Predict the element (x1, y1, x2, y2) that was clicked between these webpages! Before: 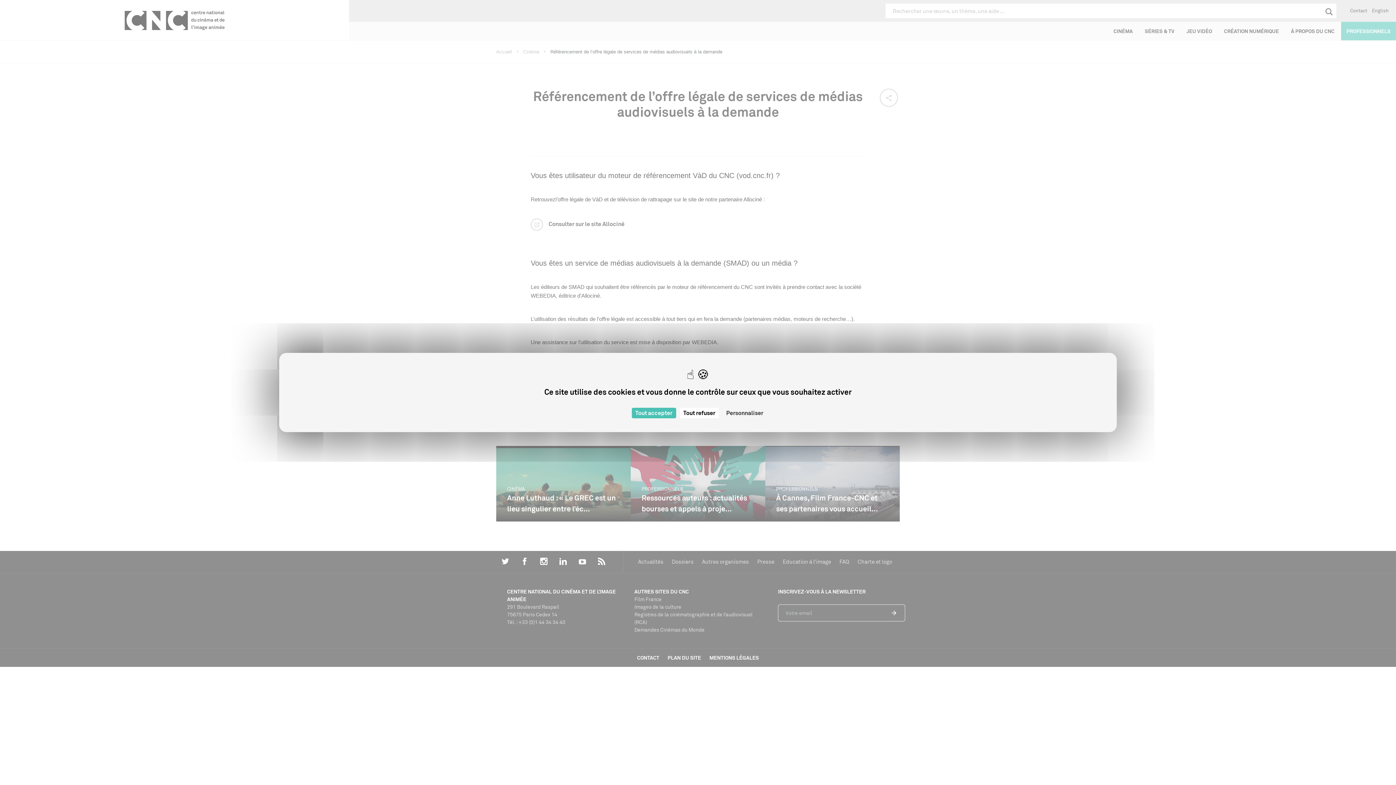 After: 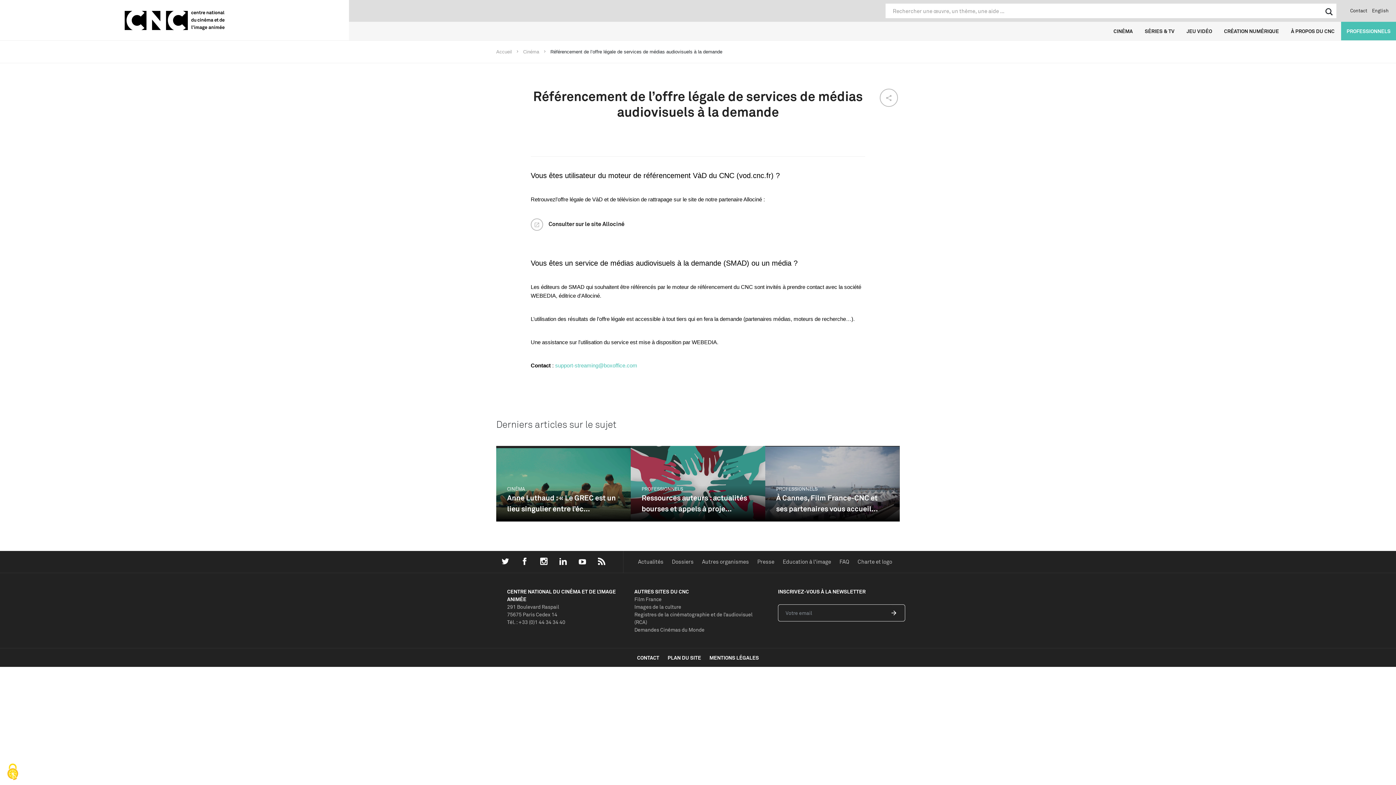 Action: bbox: (631, 408, 676, 418) label: Cookies : Tout accepter